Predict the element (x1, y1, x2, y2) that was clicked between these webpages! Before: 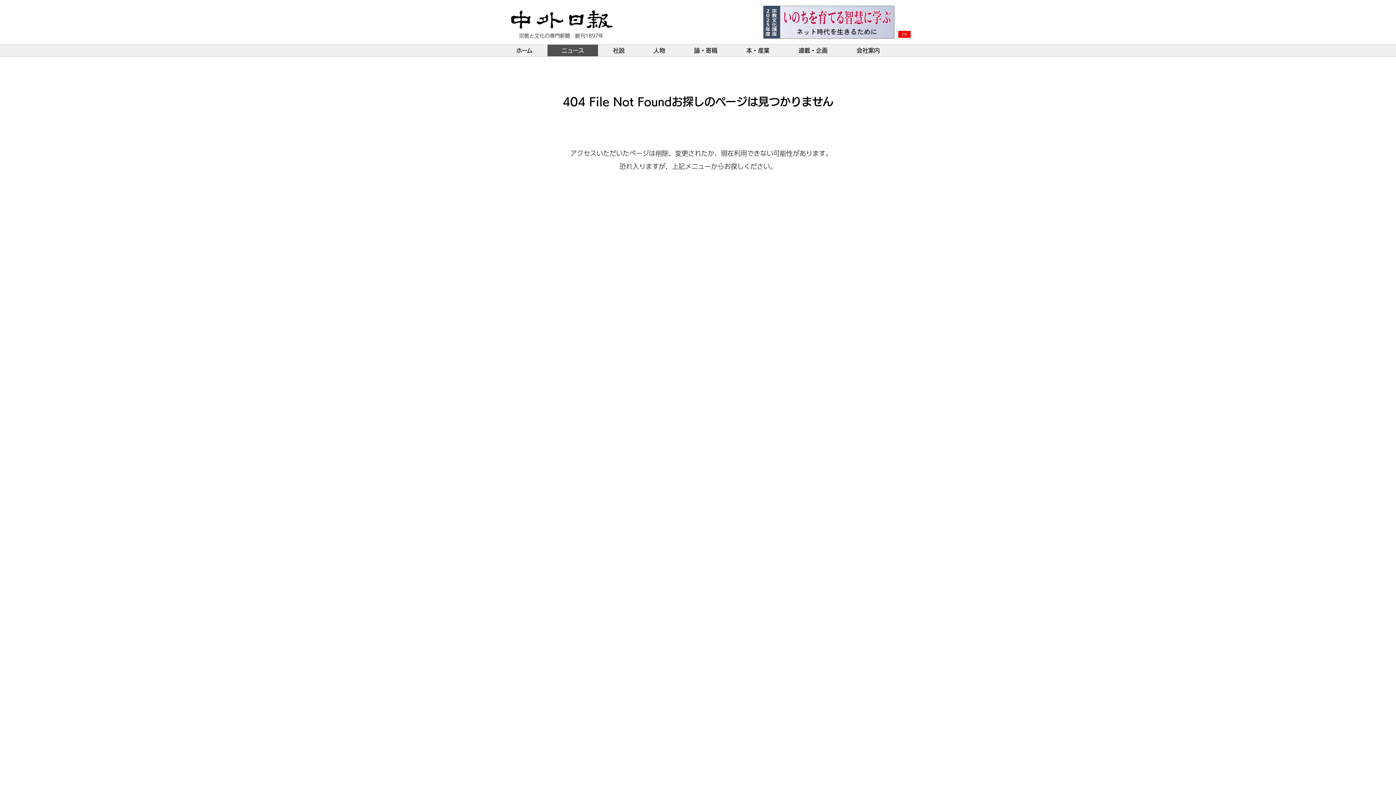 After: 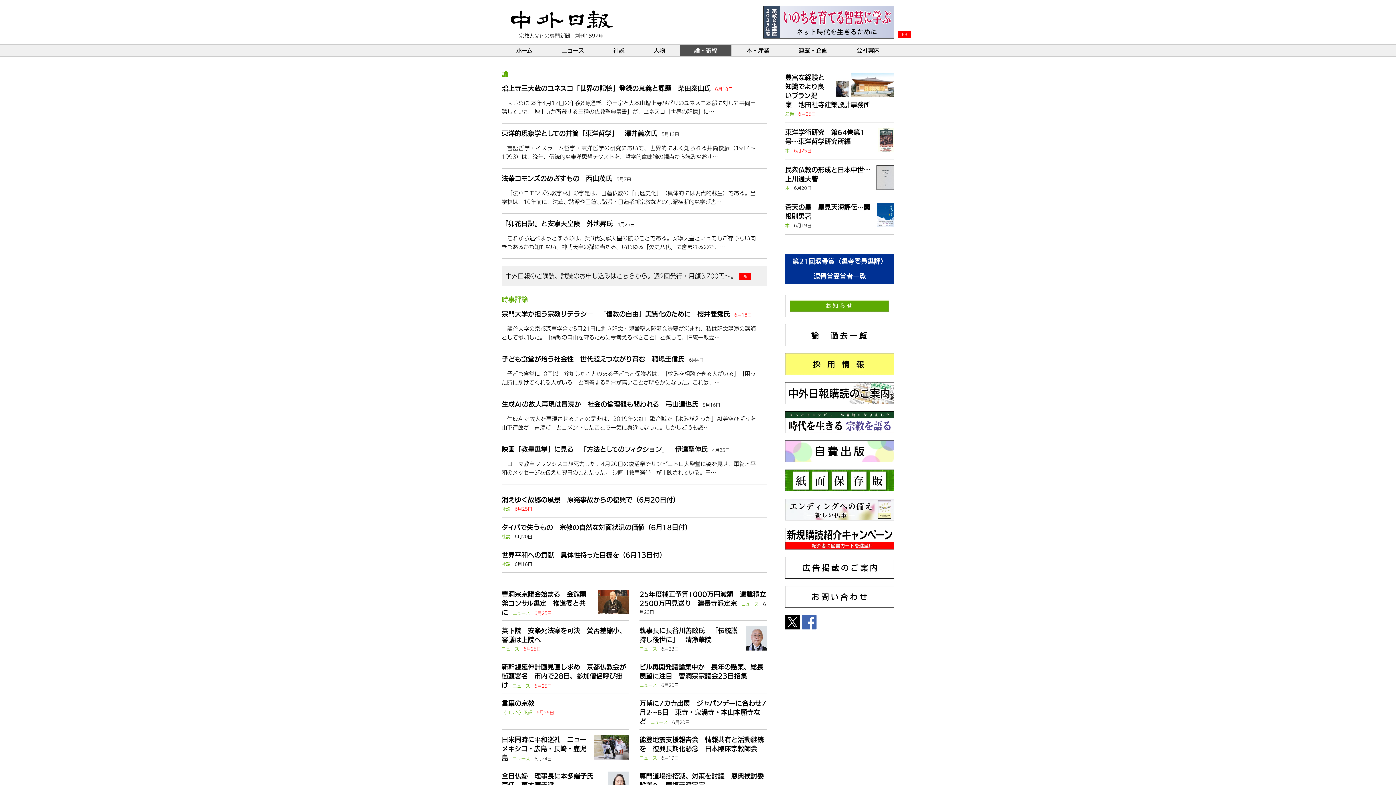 Action: bbox: (680, 44, 731, 56) label: 論・寄稿